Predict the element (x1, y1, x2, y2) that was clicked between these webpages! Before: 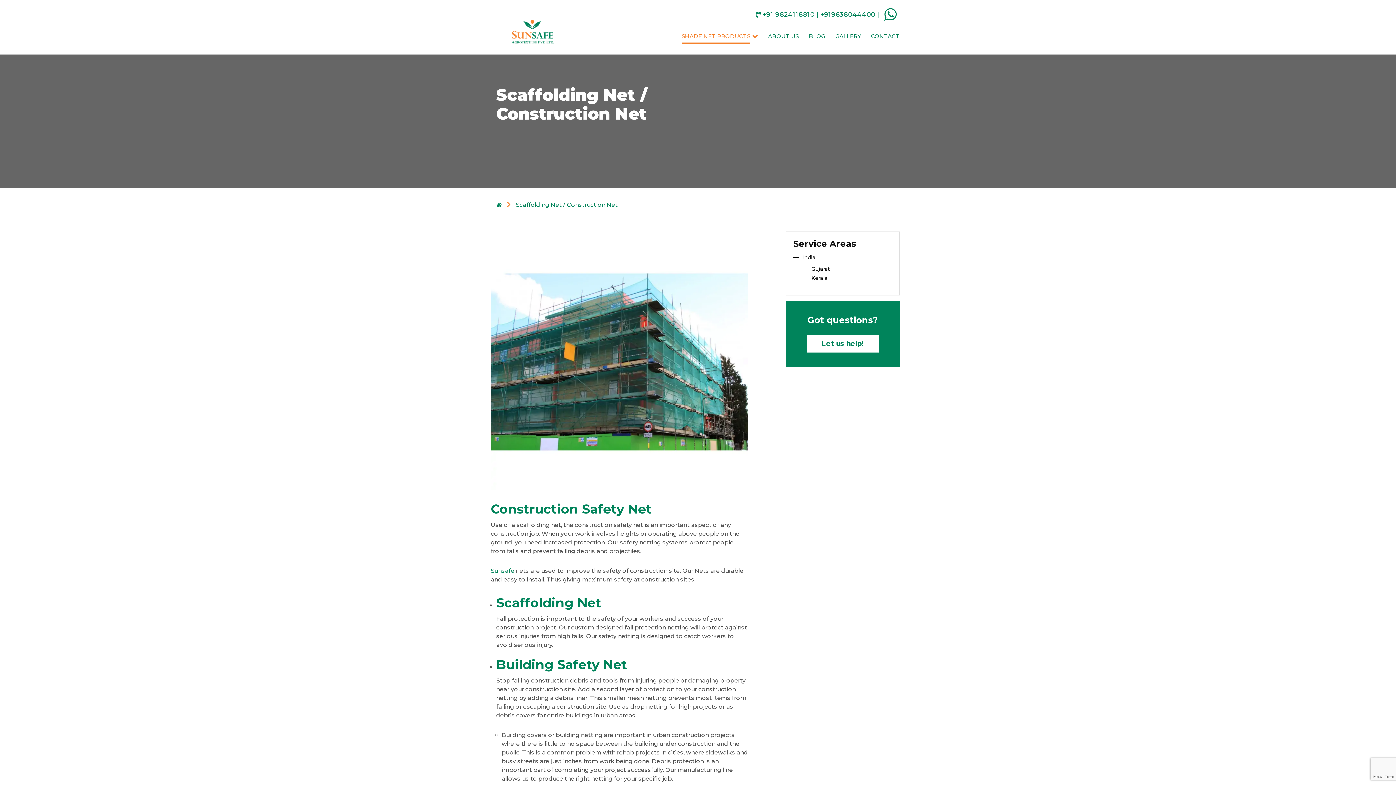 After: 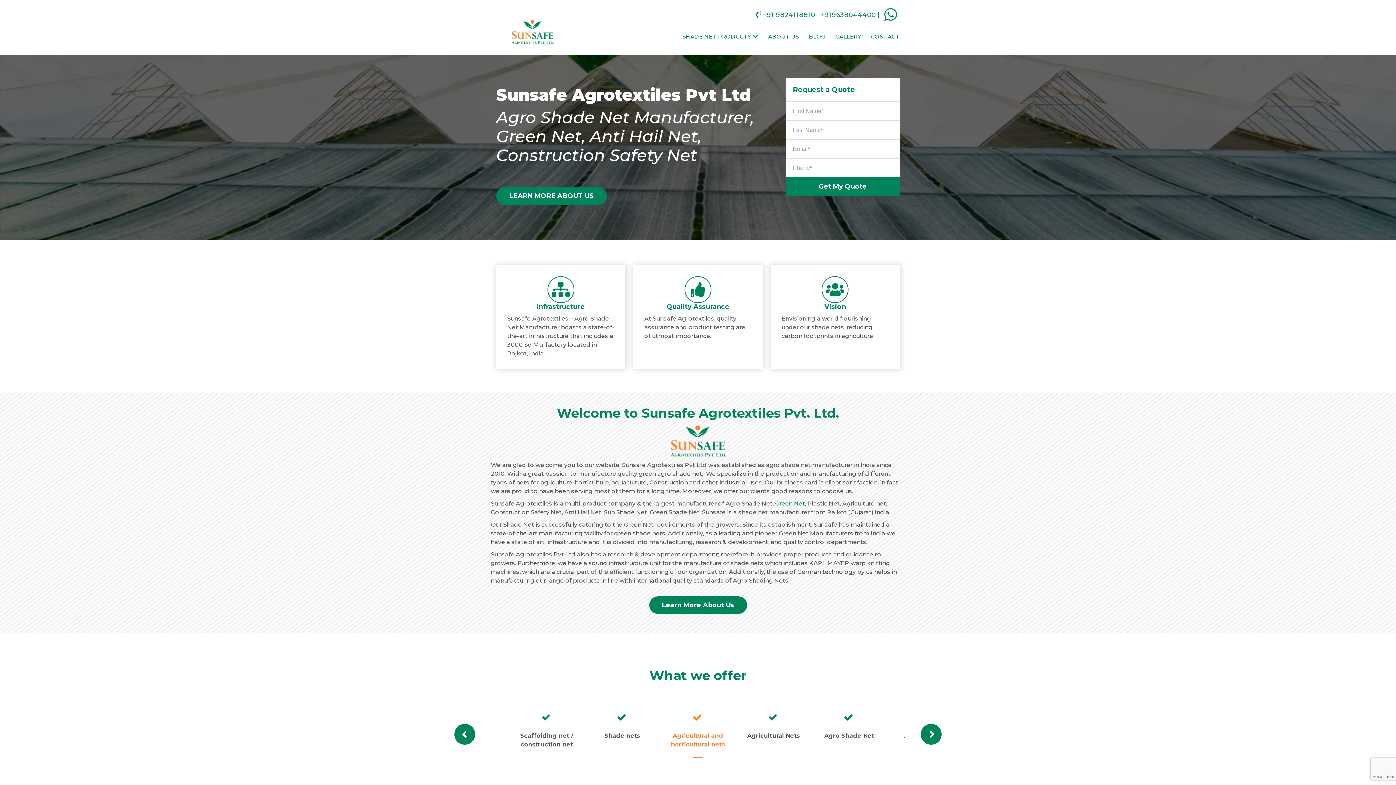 Action: bbox: (496, 44, 569, 51)